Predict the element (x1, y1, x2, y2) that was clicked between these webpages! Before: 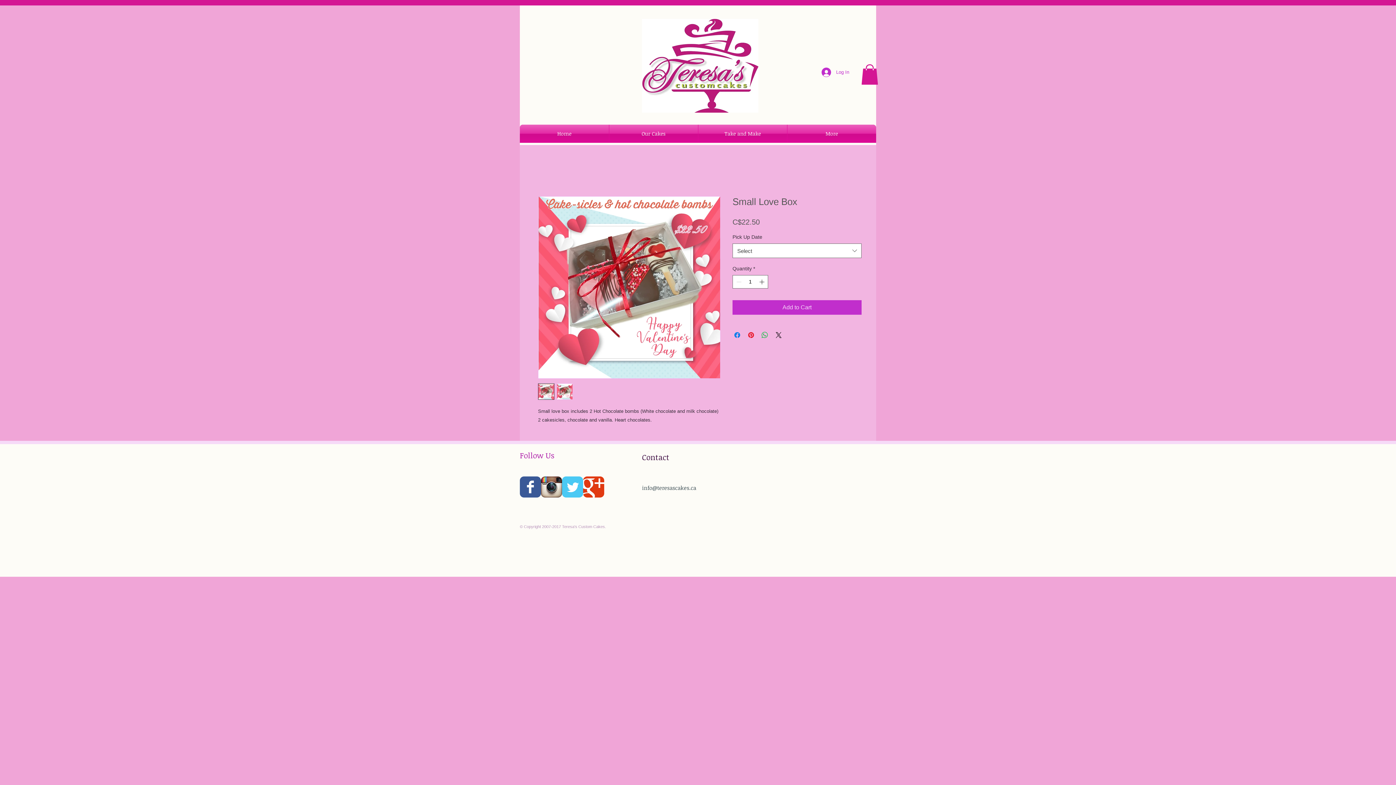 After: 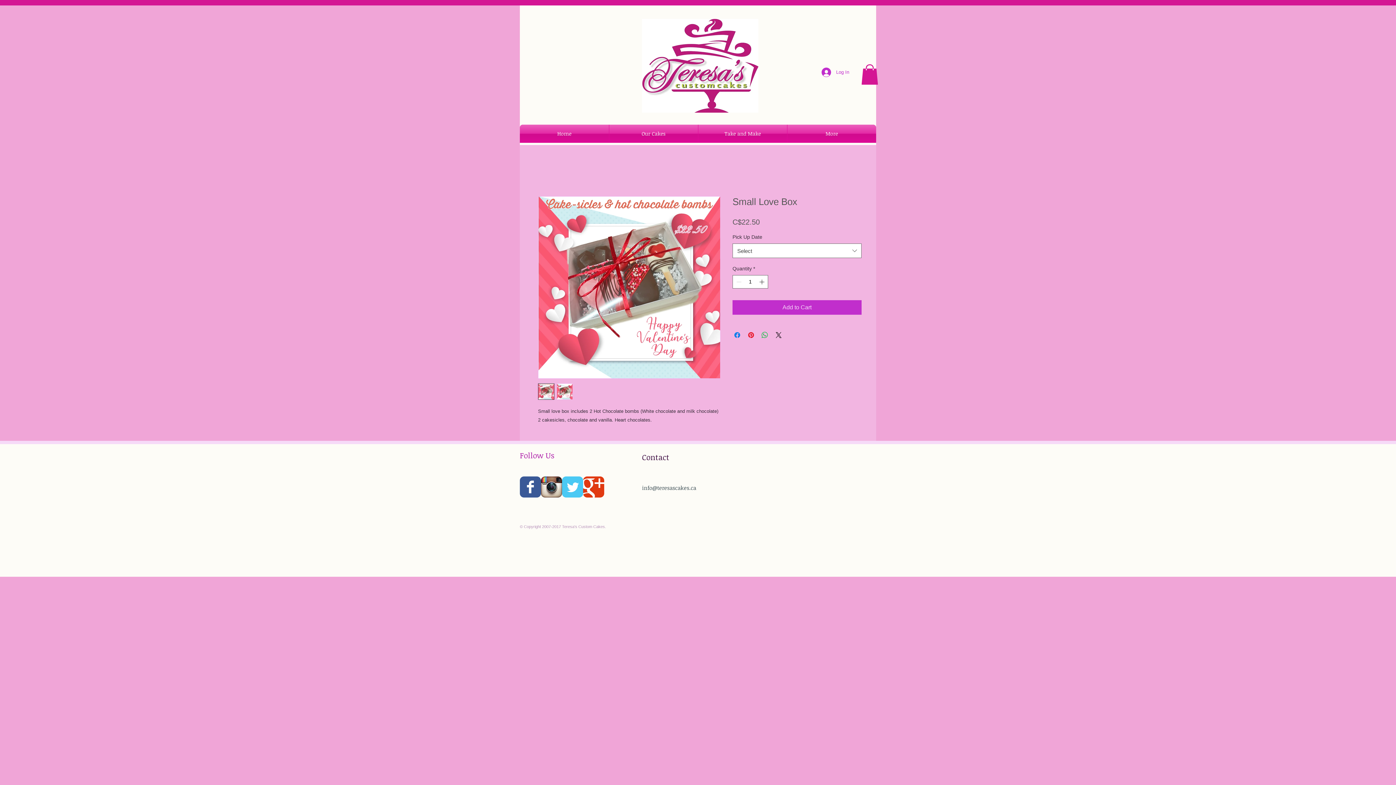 Action: bbox: (538, 196, 720, 378)